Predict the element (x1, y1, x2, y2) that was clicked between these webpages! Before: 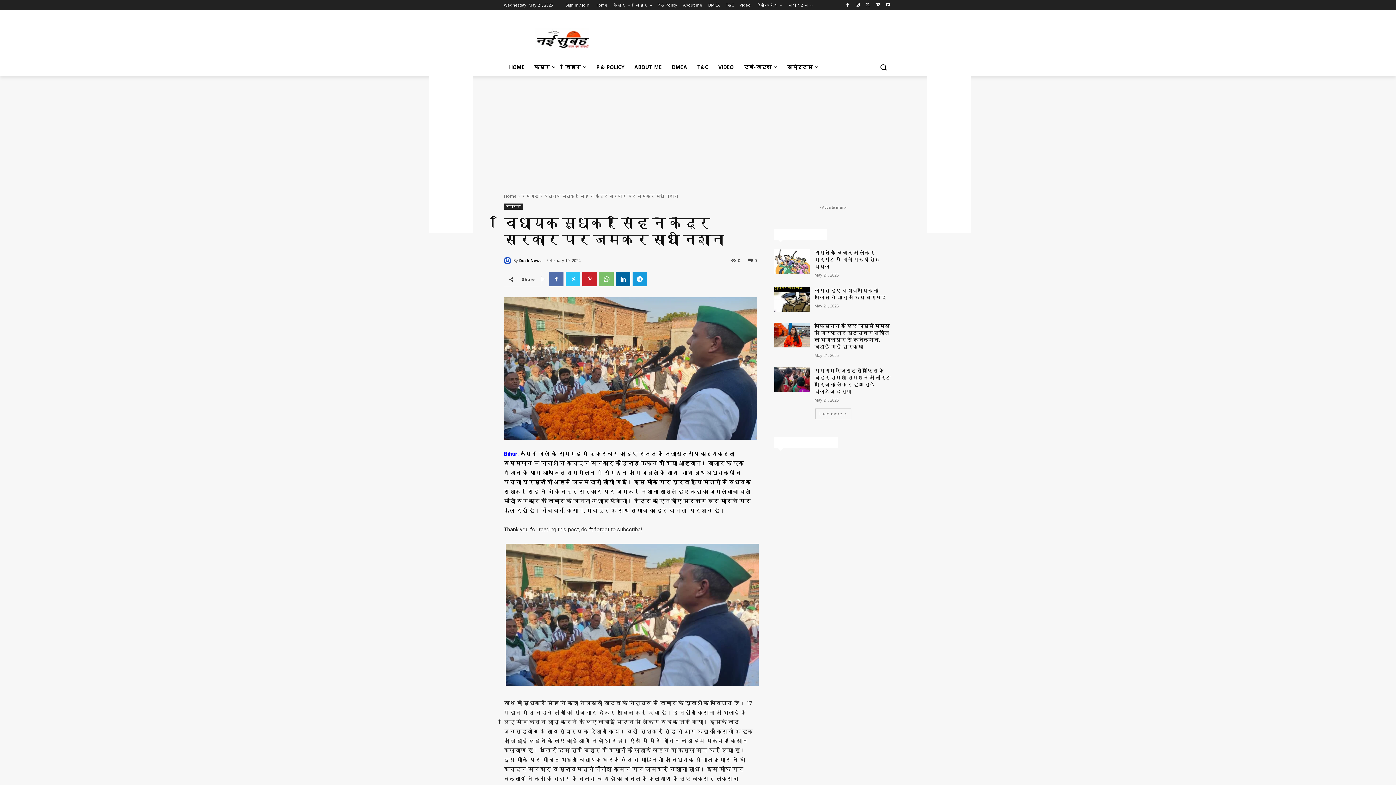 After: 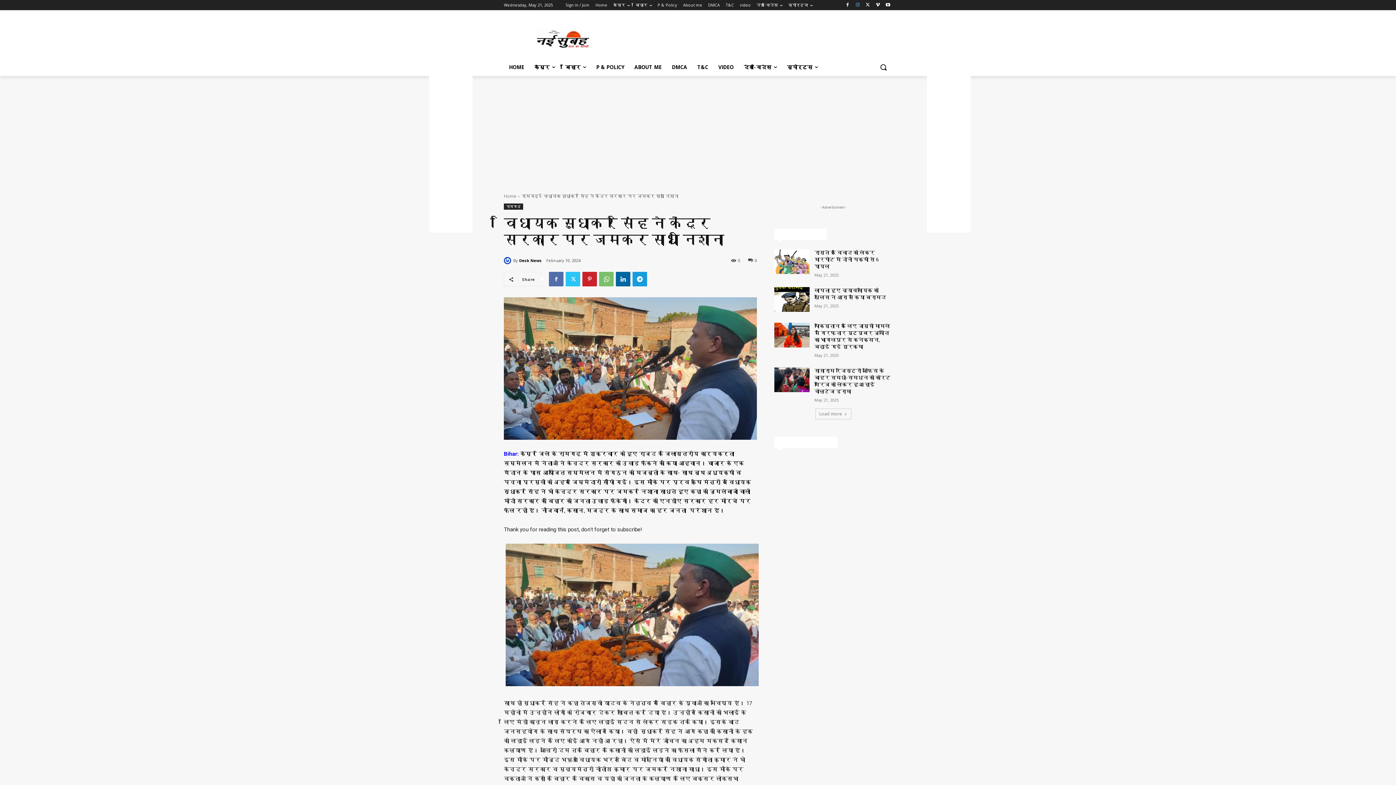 Action: bbox: (853, 0, 862, 9)